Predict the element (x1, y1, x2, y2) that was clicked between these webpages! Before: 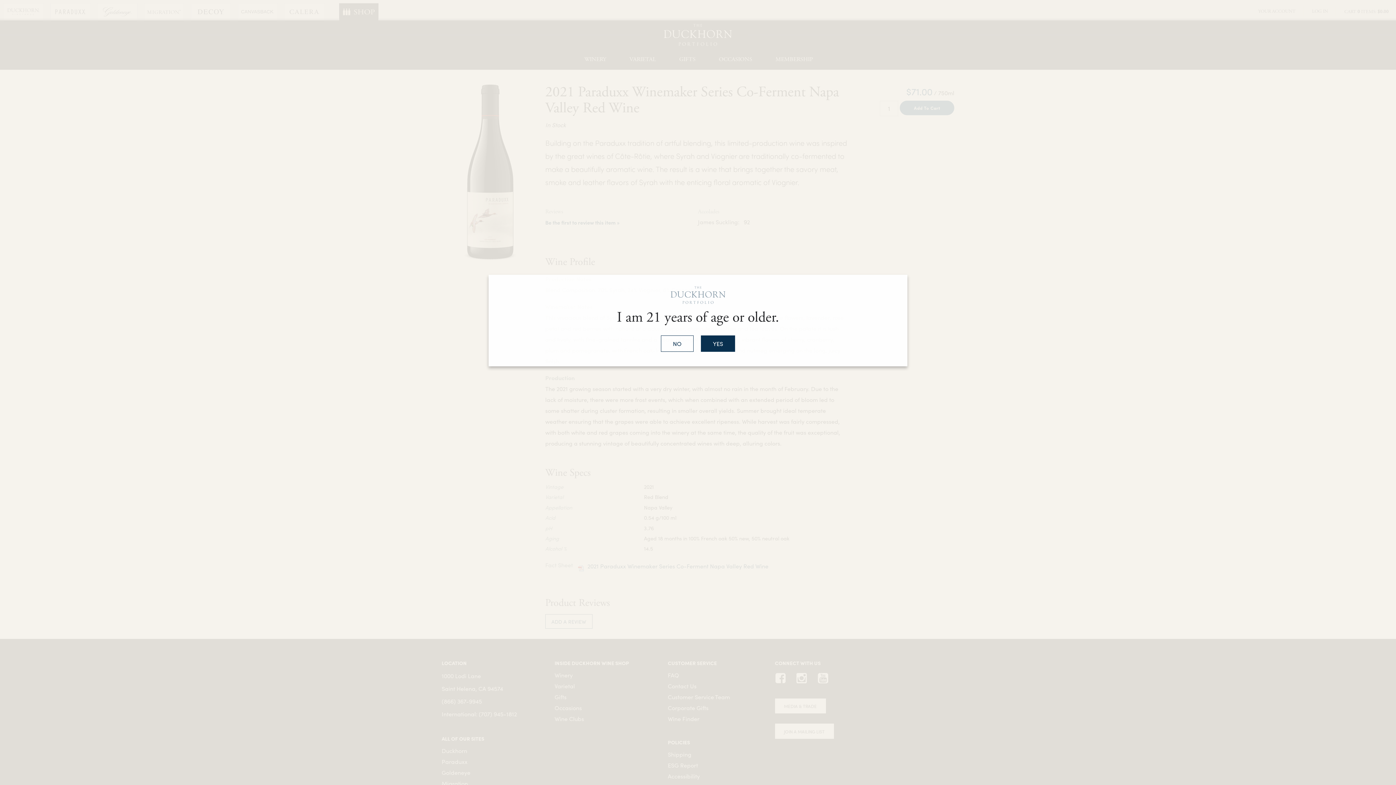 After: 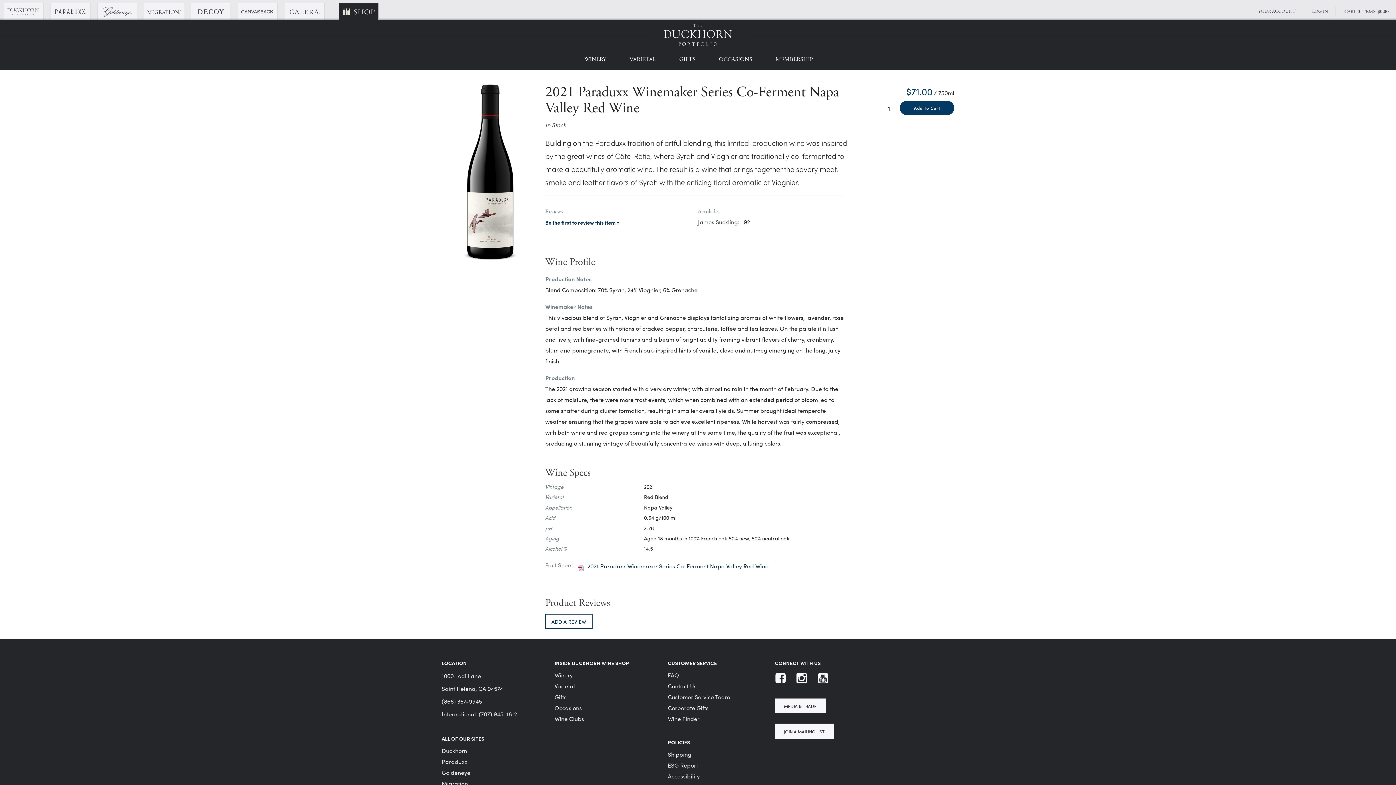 Action: bbox: (701, 335, 735, 351) label: YES